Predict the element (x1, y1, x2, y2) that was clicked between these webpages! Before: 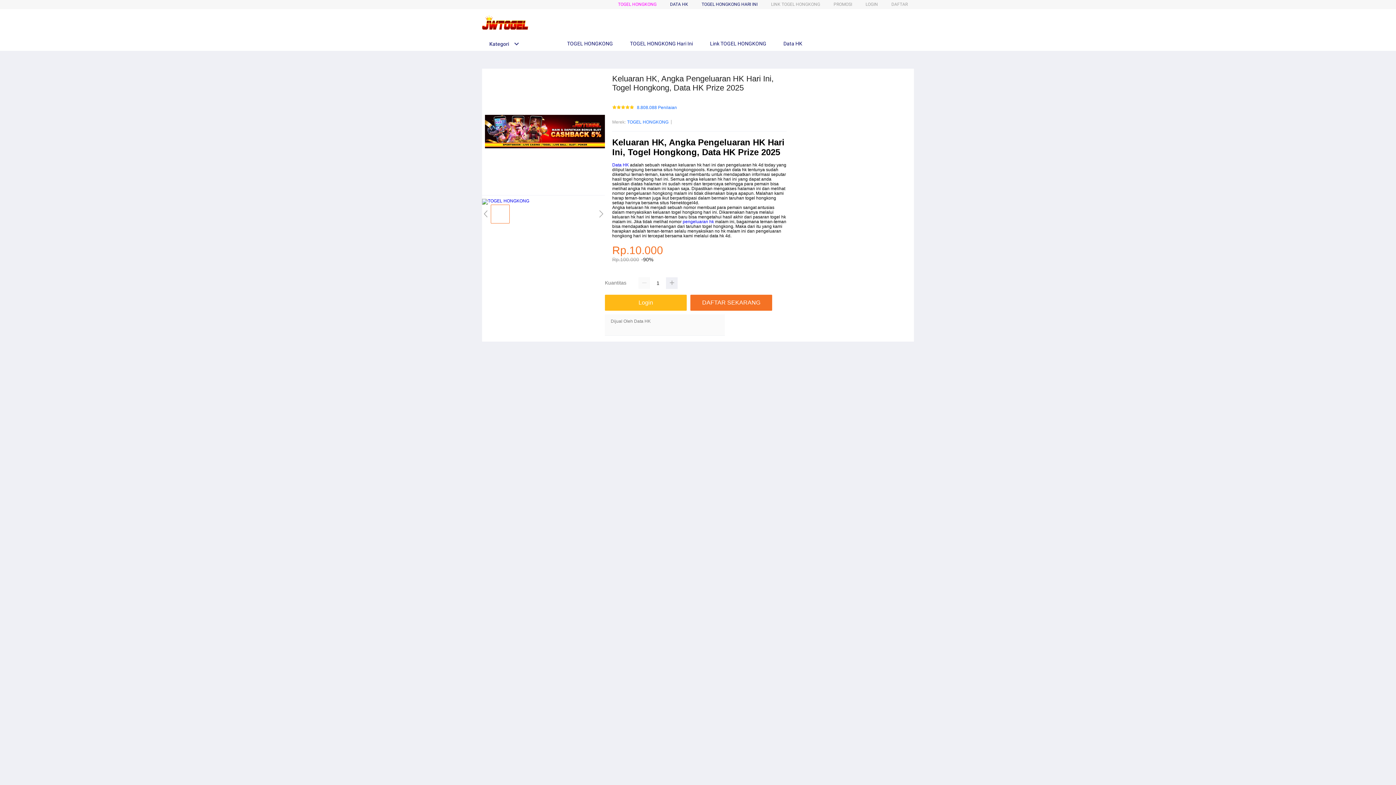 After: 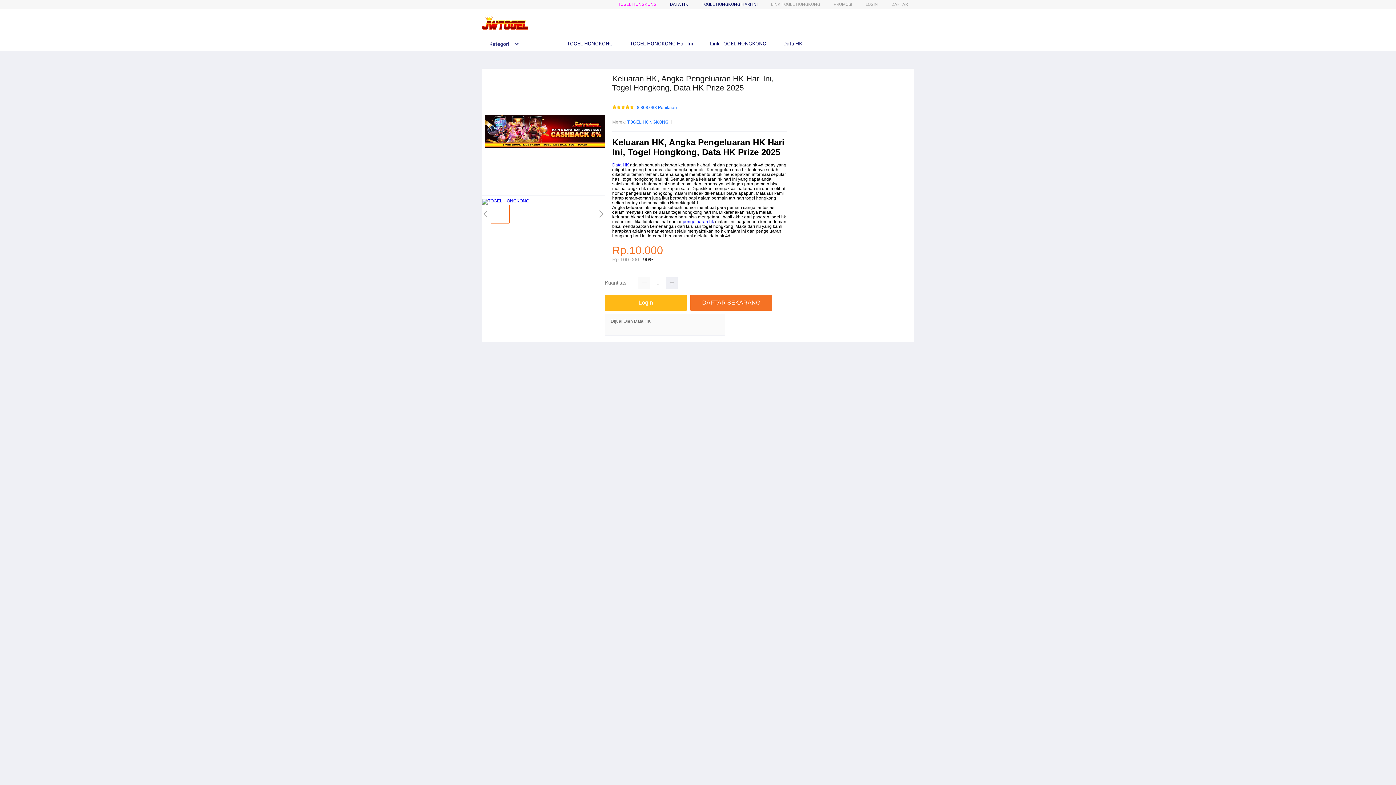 Action: bbox: (558, 36, 616, 50) label:  TOGEL HONGKONG